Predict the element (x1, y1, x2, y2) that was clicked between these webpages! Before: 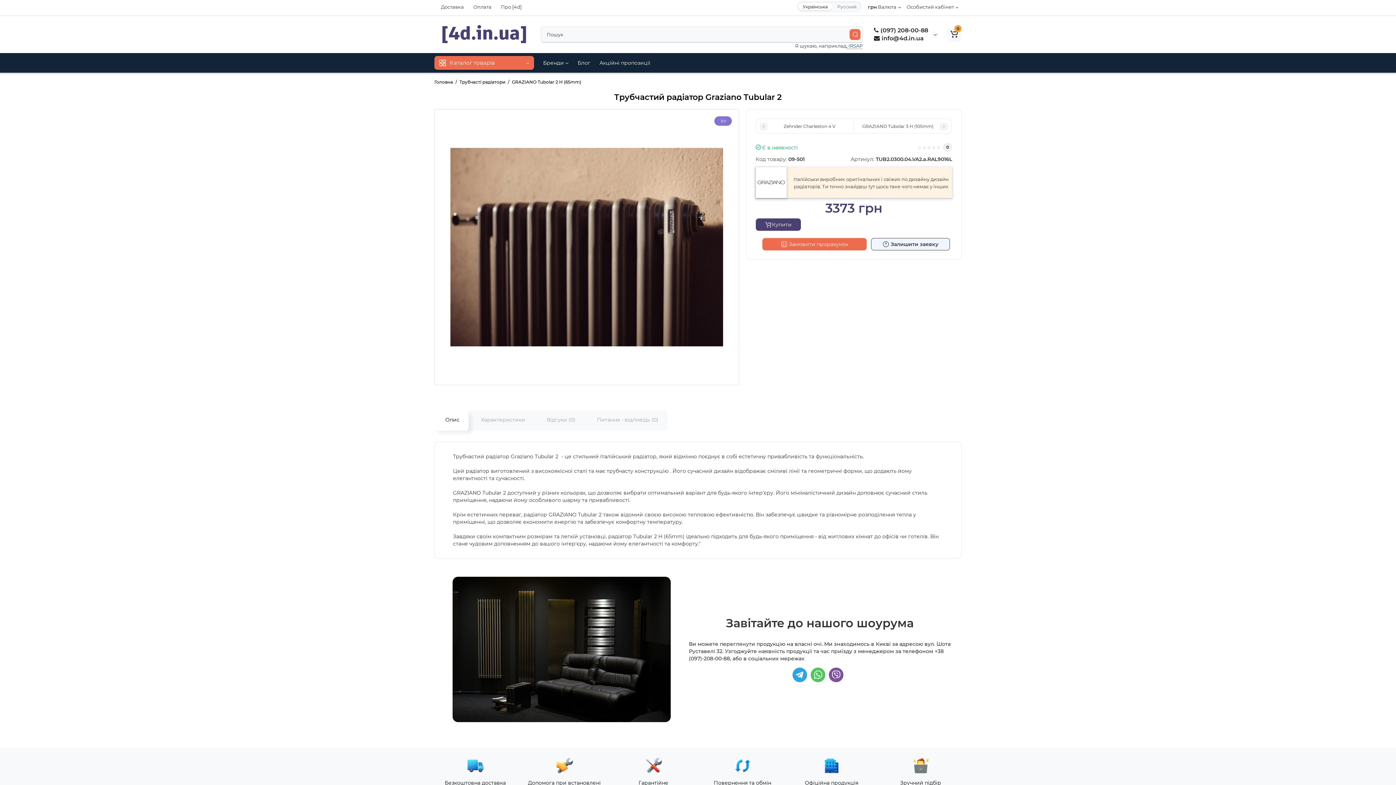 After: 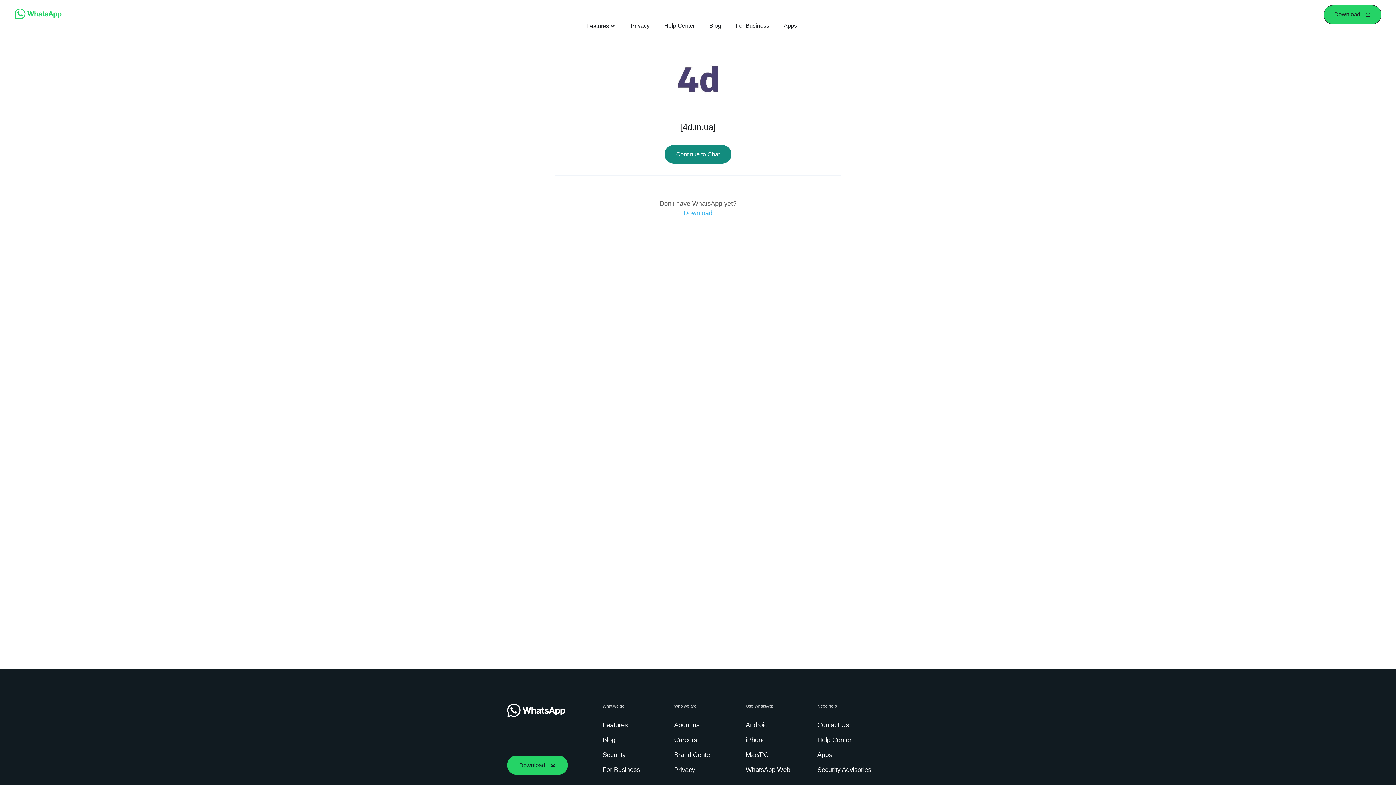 Action: bbox: (810, 668, 825, 682)